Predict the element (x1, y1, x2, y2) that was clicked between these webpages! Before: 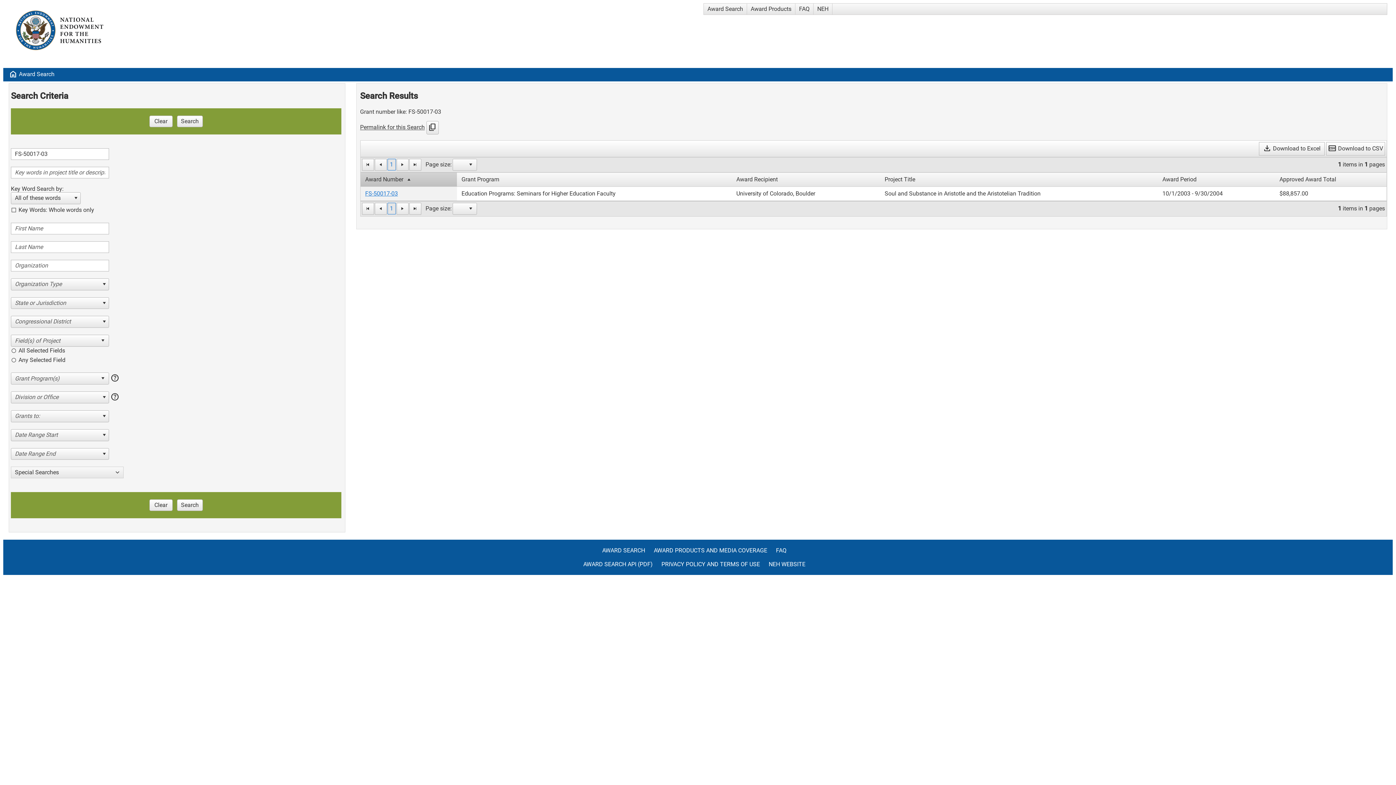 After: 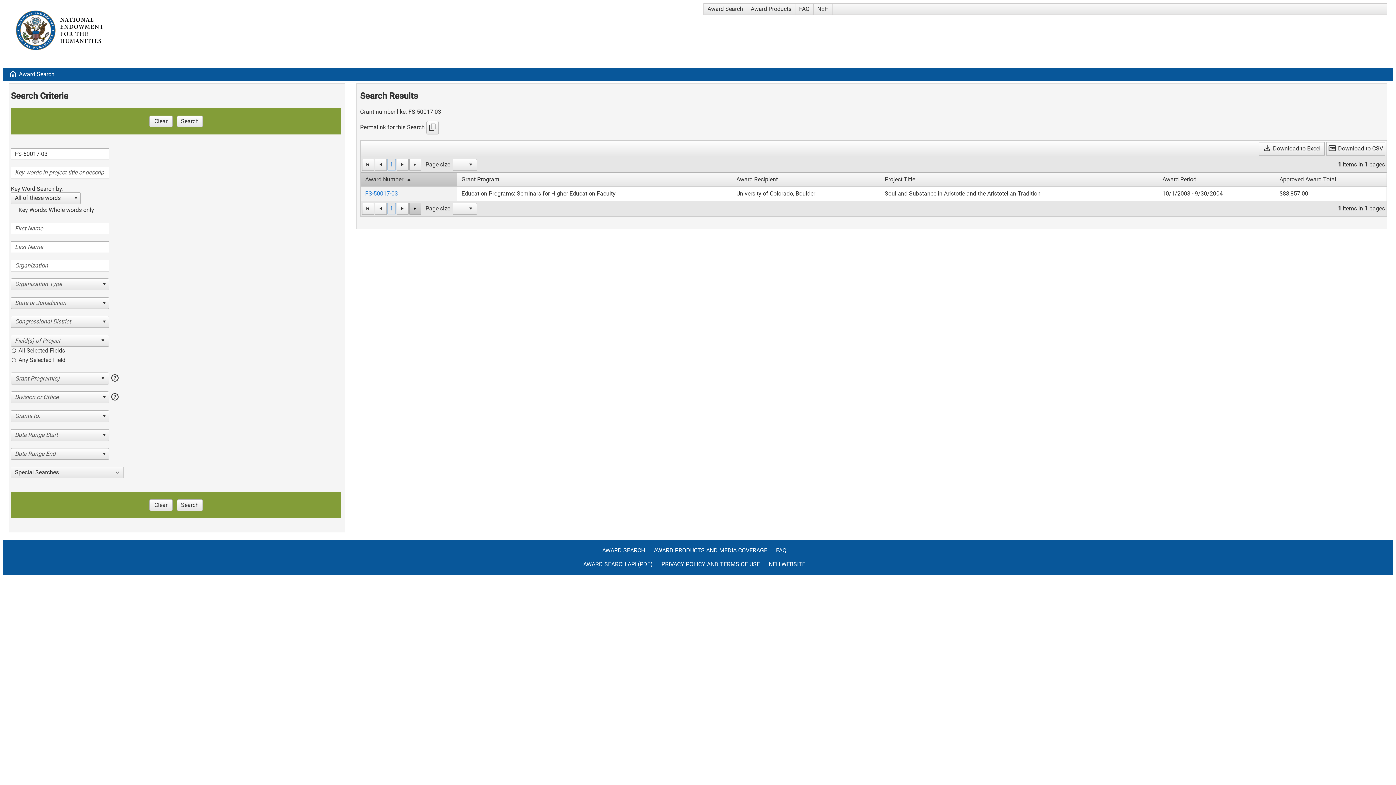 Action: bbox: (409, 202, 421, 214)